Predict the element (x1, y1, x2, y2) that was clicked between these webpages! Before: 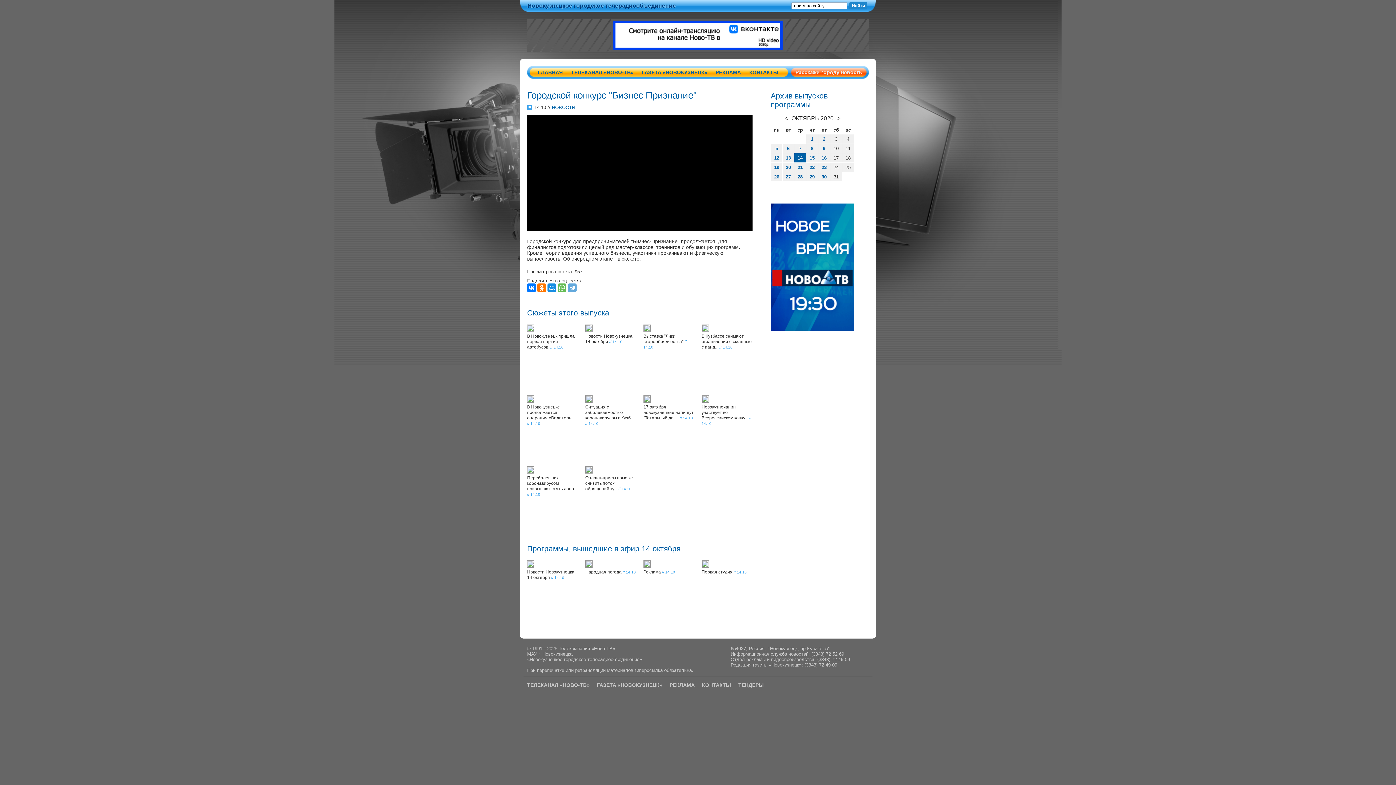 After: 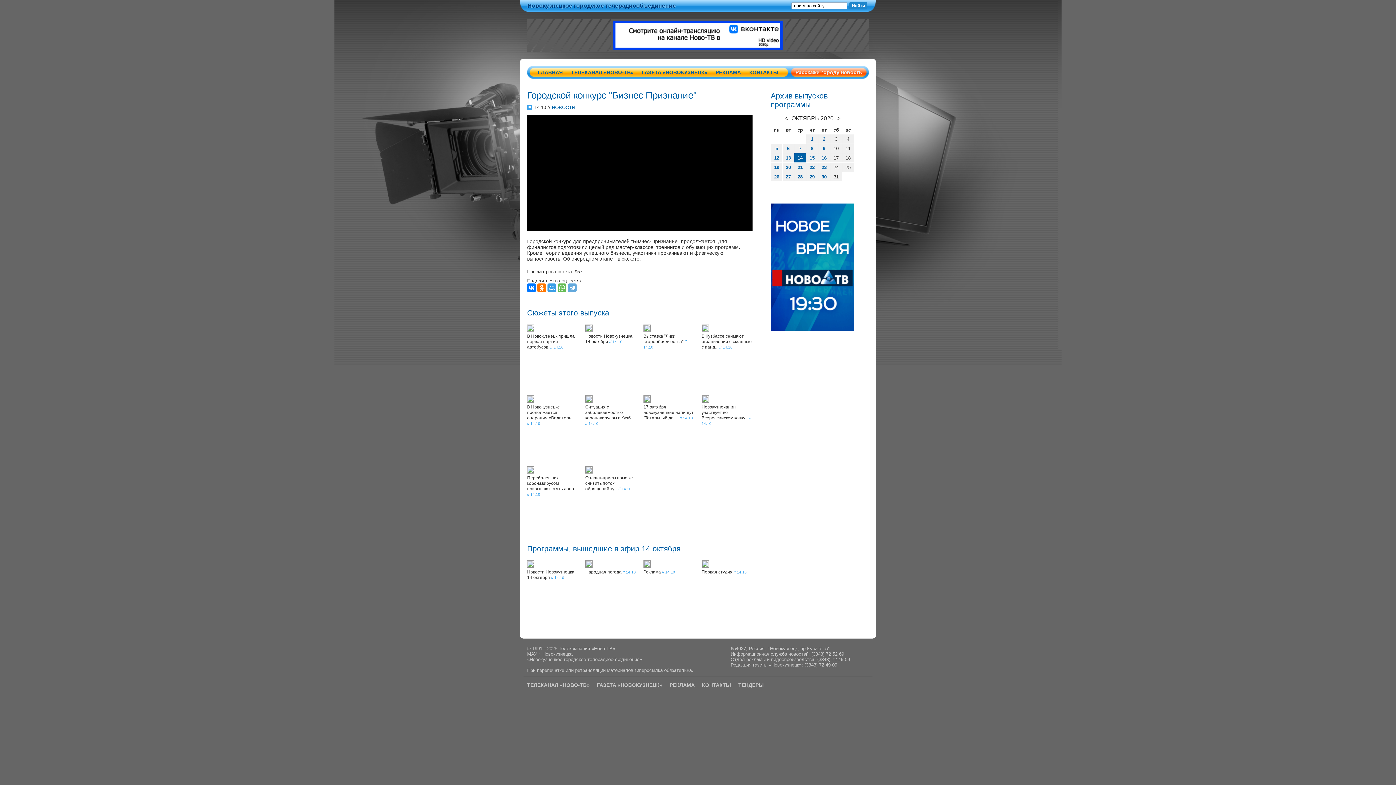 Action: bbox: (547, 283, 556, 292)